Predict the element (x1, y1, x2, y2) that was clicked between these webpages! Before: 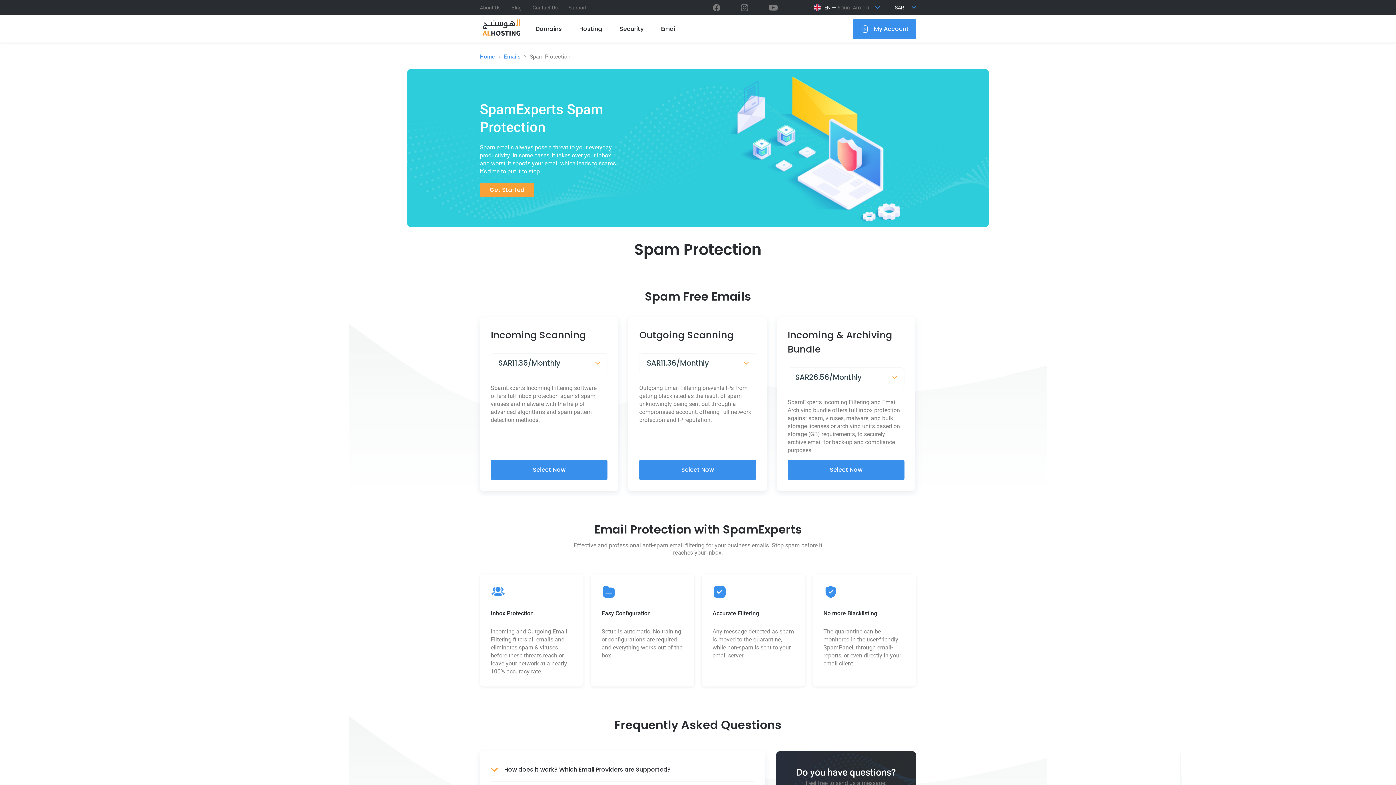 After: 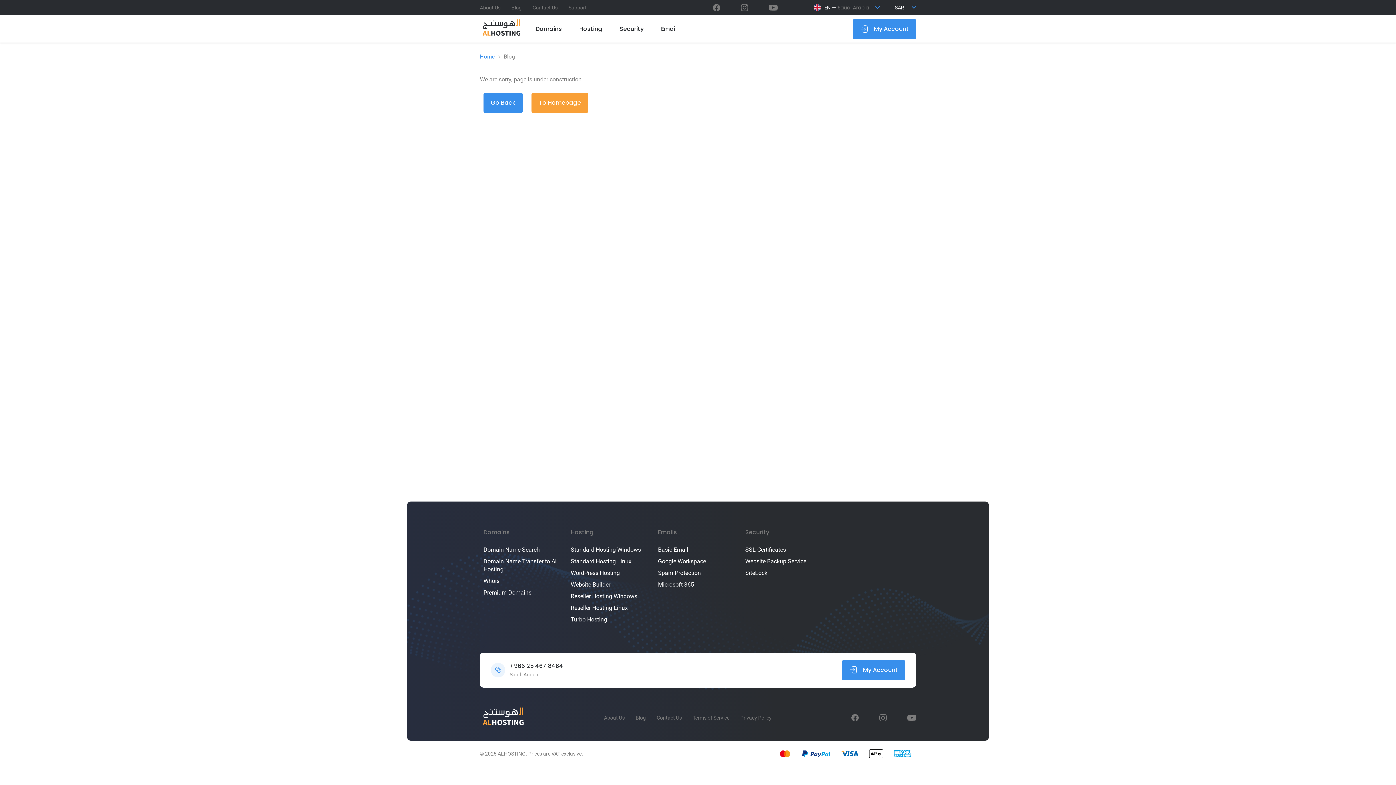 Action: bbox: (511, 4, 521, 10) label: Blog